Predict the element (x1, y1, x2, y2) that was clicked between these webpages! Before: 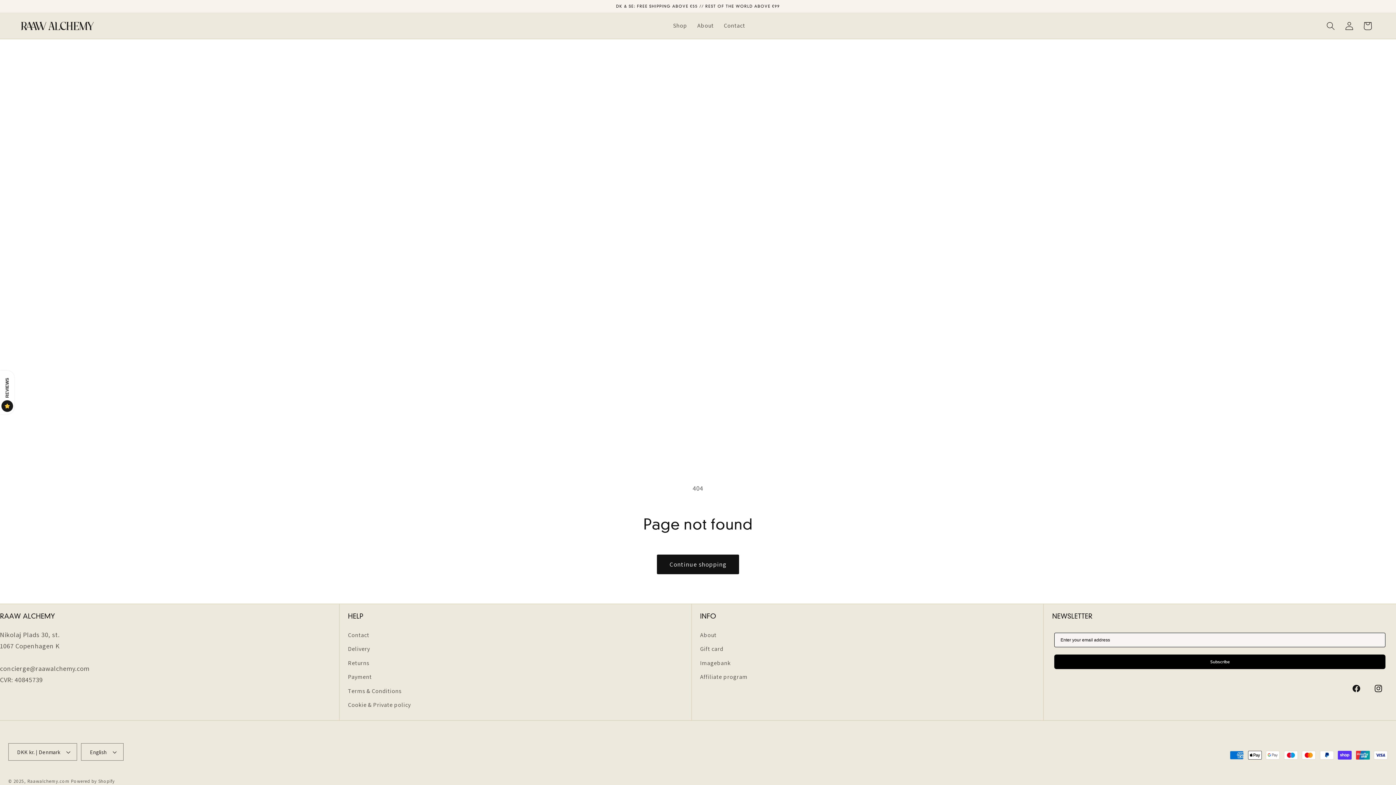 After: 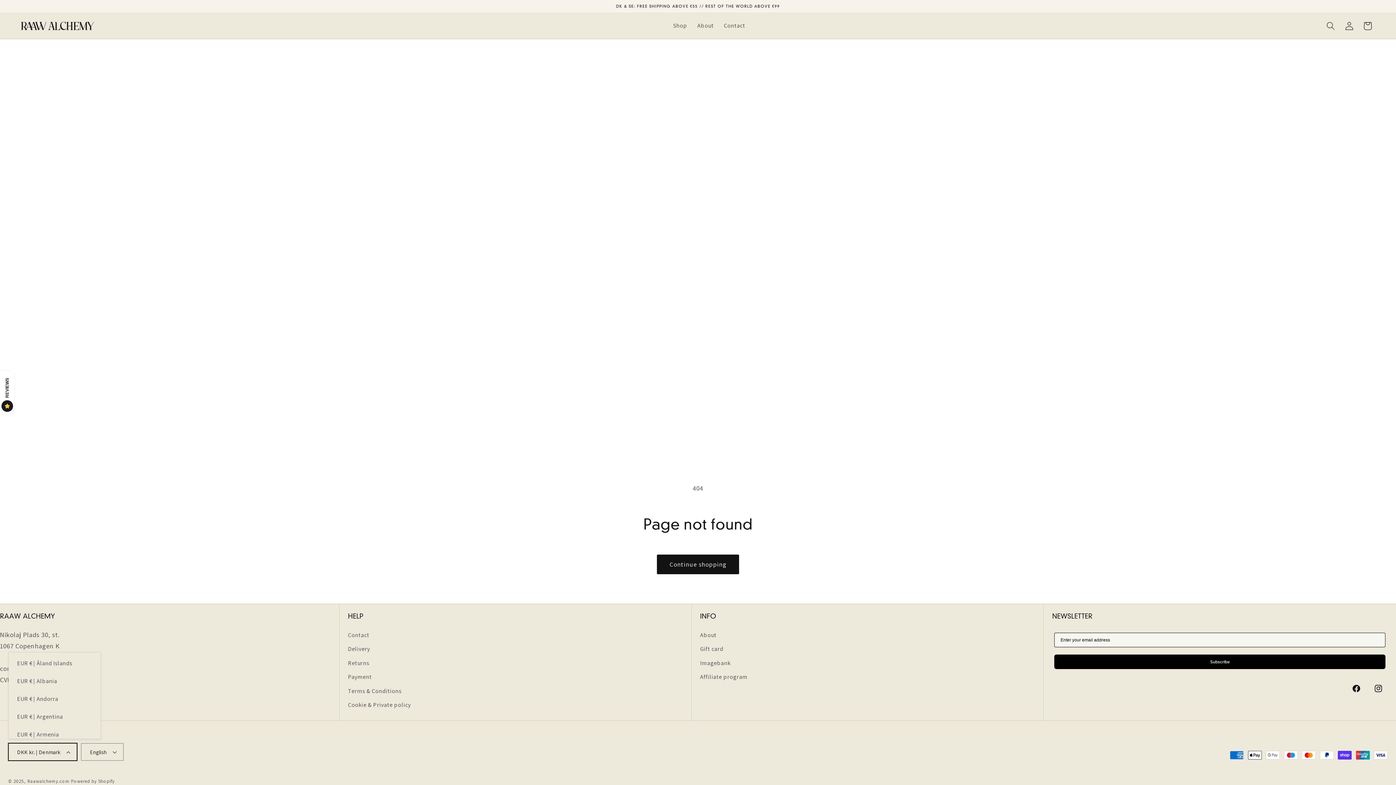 Action: bbox: (8, 743, 77, 761) label: DKK kr. | Denmark